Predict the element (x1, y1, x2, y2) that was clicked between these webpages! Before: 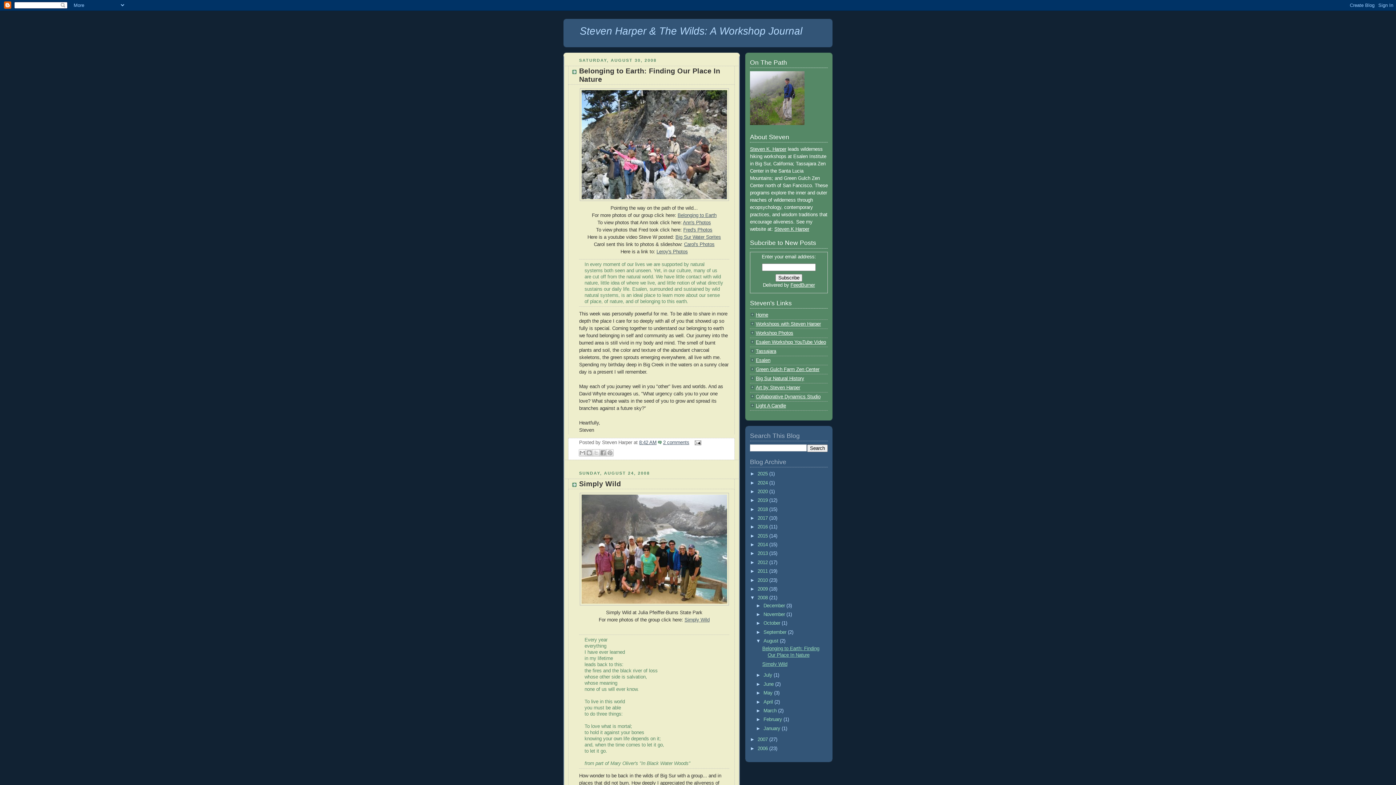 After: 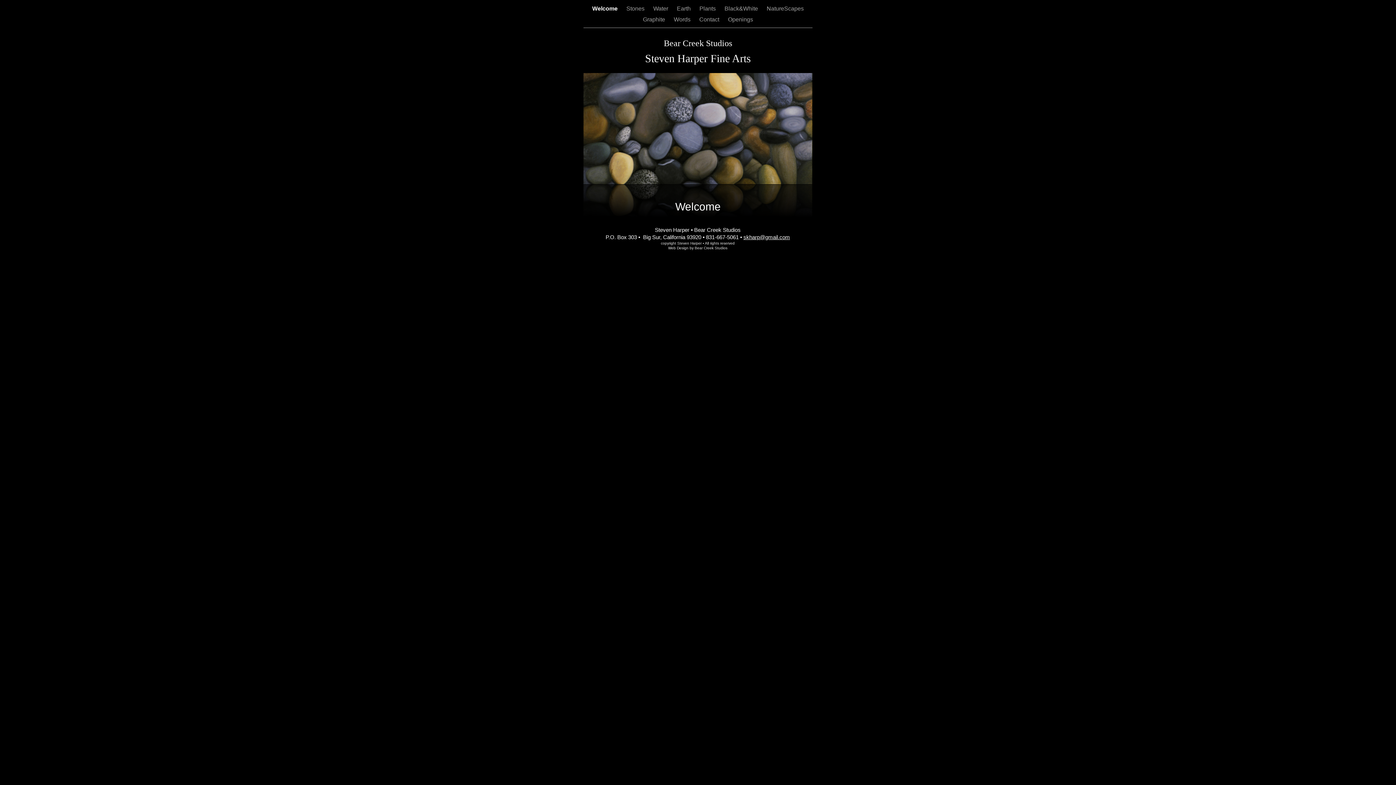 Action: bbox: (756, 385, 800, 390) label: Art by Steven Harper